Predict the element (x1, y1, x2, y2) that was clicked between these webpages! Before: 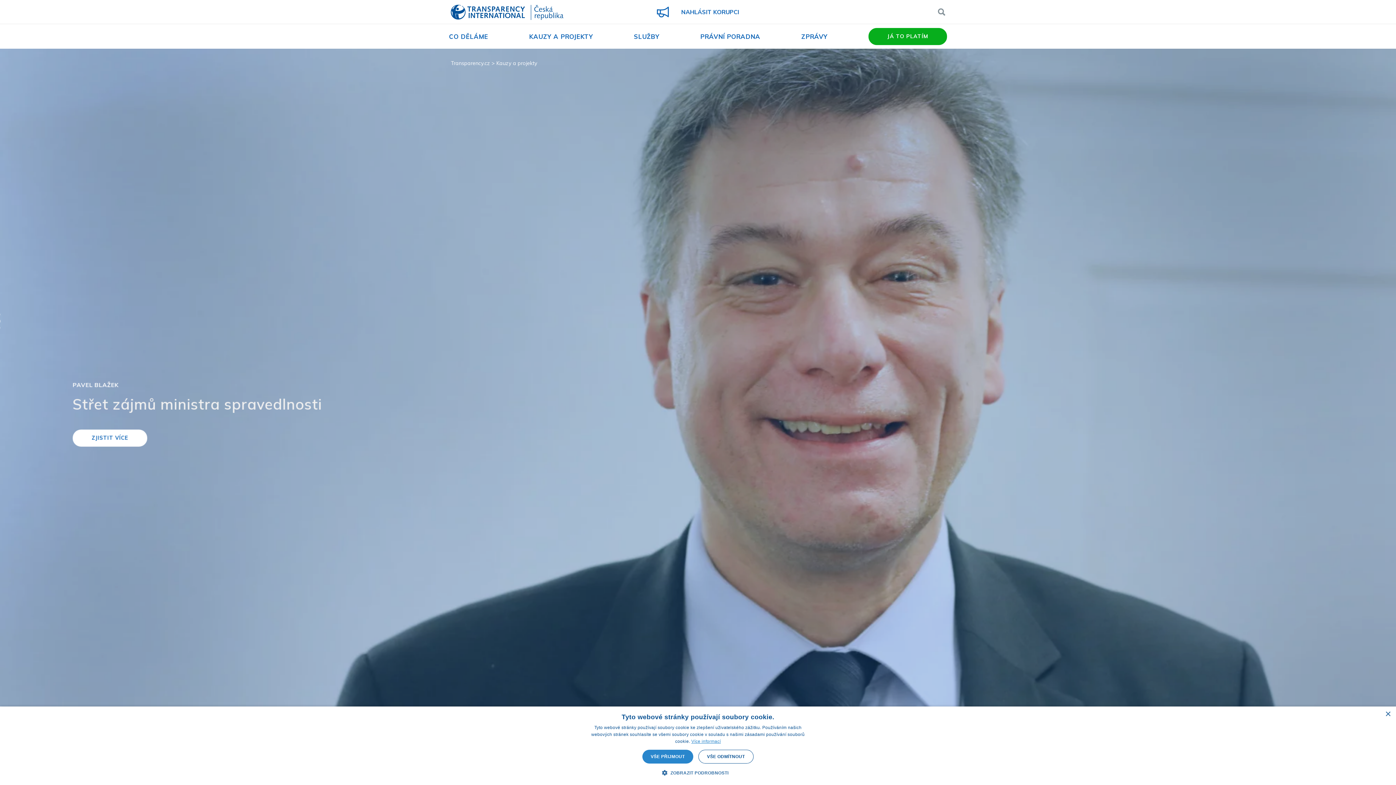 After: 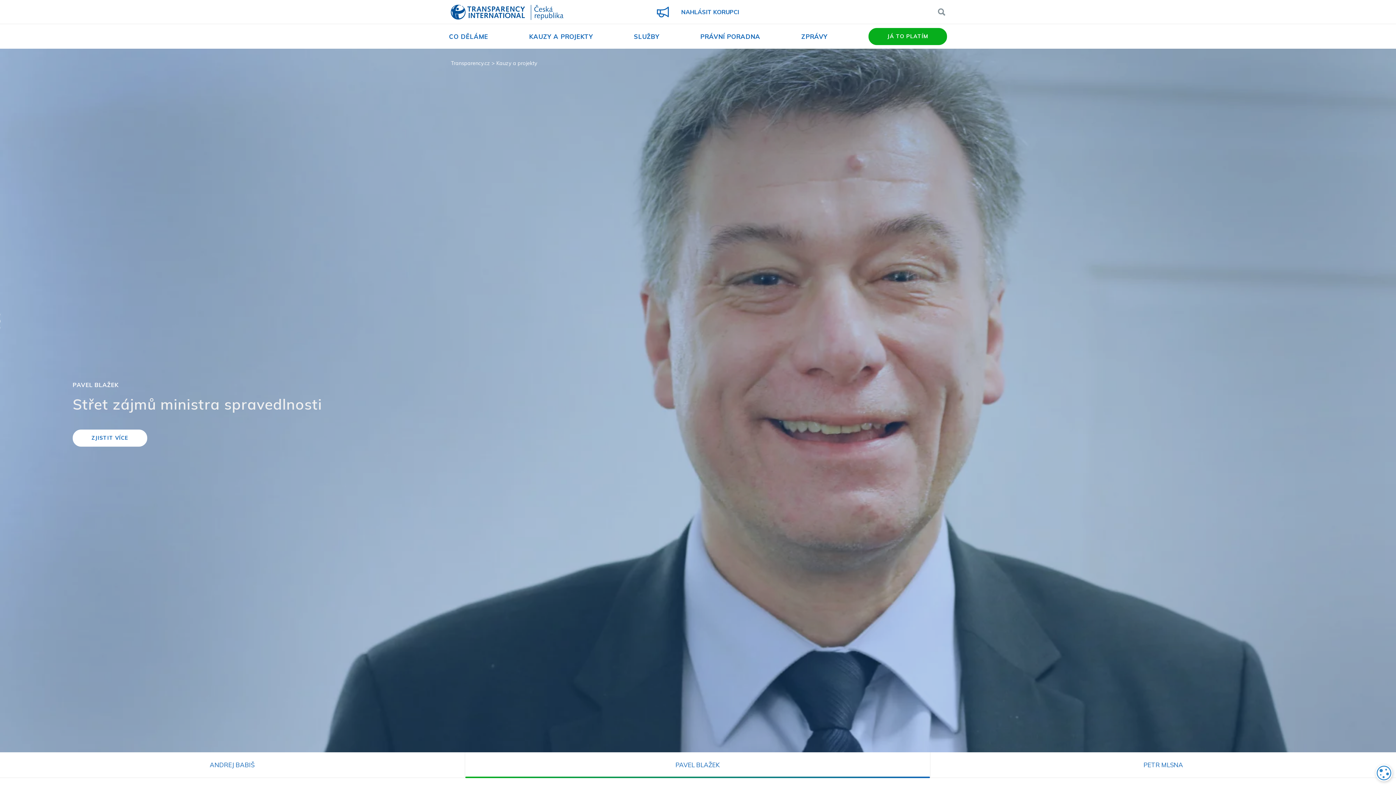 Action: bbox: (1385, 712, 1390, 717) label: Close